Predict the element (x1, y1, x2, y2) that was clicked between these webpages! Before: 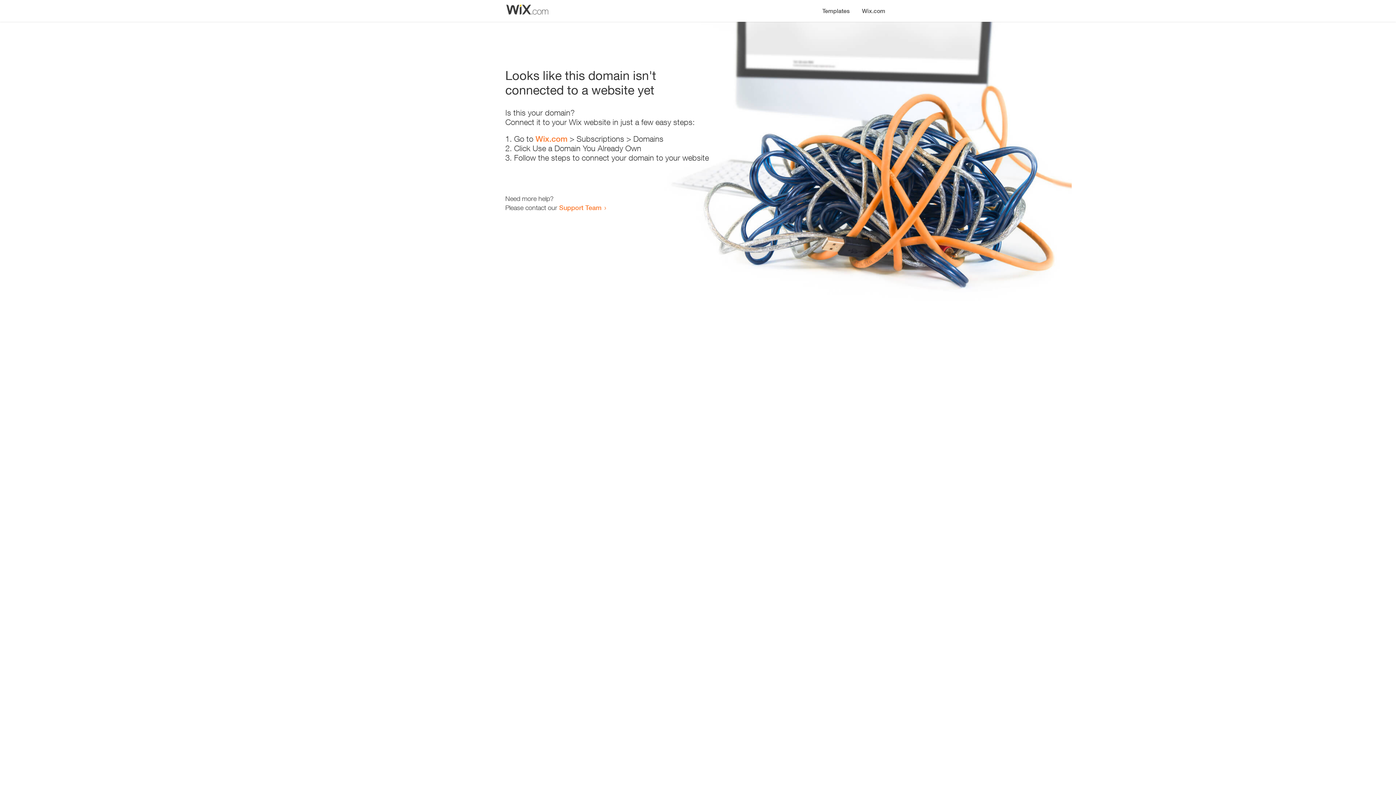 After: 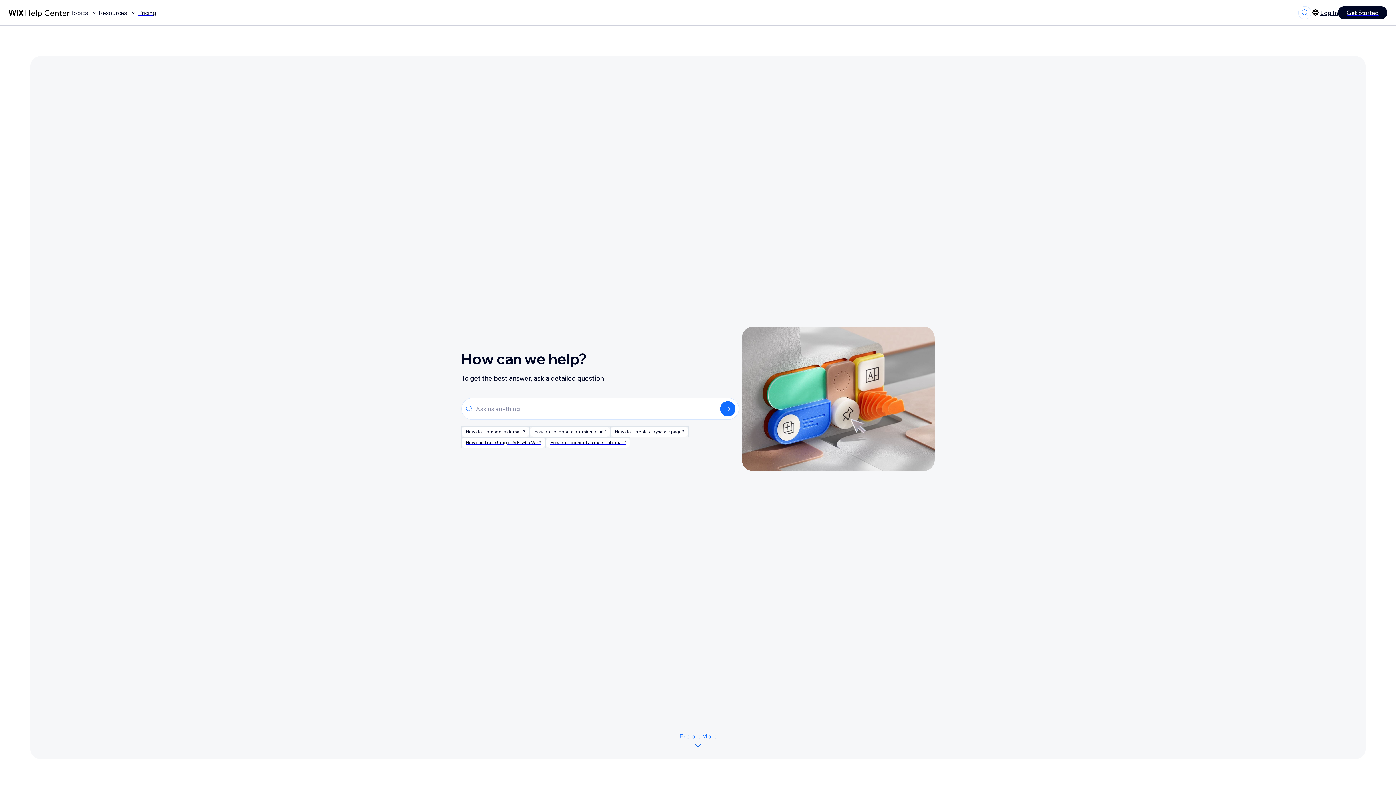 Action: bbox: (559, 203, 601, 211) label: Support Team